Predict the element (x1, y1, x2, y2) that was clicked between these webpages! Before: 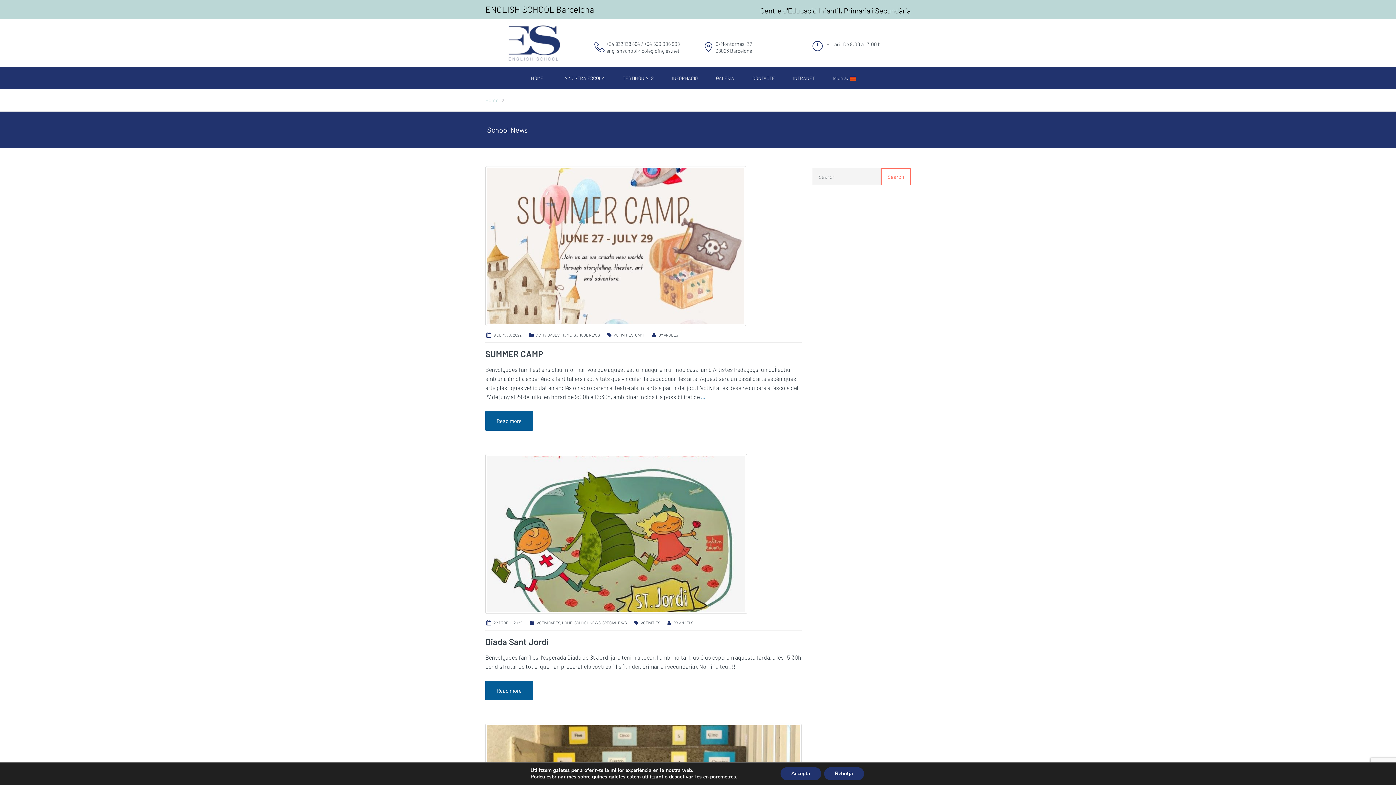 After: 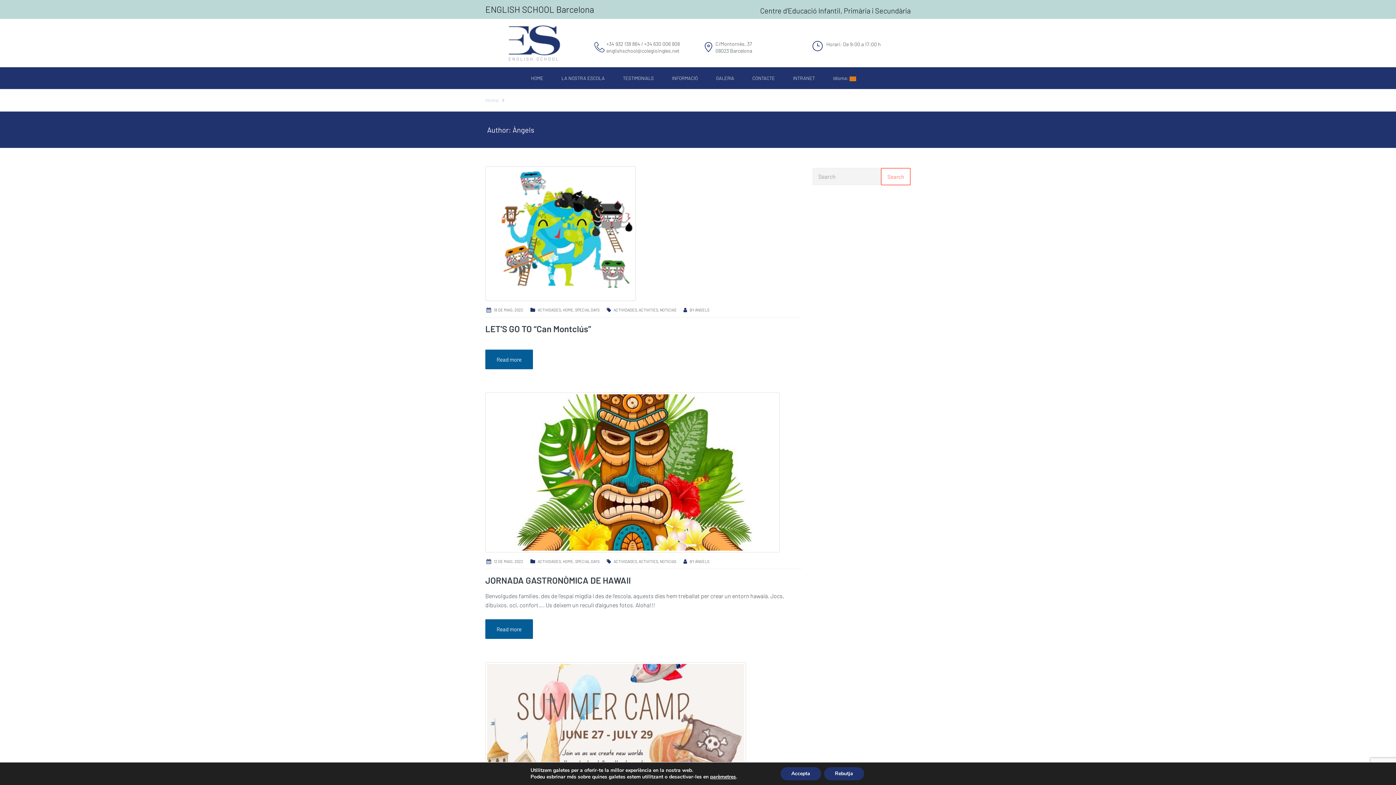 Action: bbox: (664, 332, 678, 337) label: ÀNGELS